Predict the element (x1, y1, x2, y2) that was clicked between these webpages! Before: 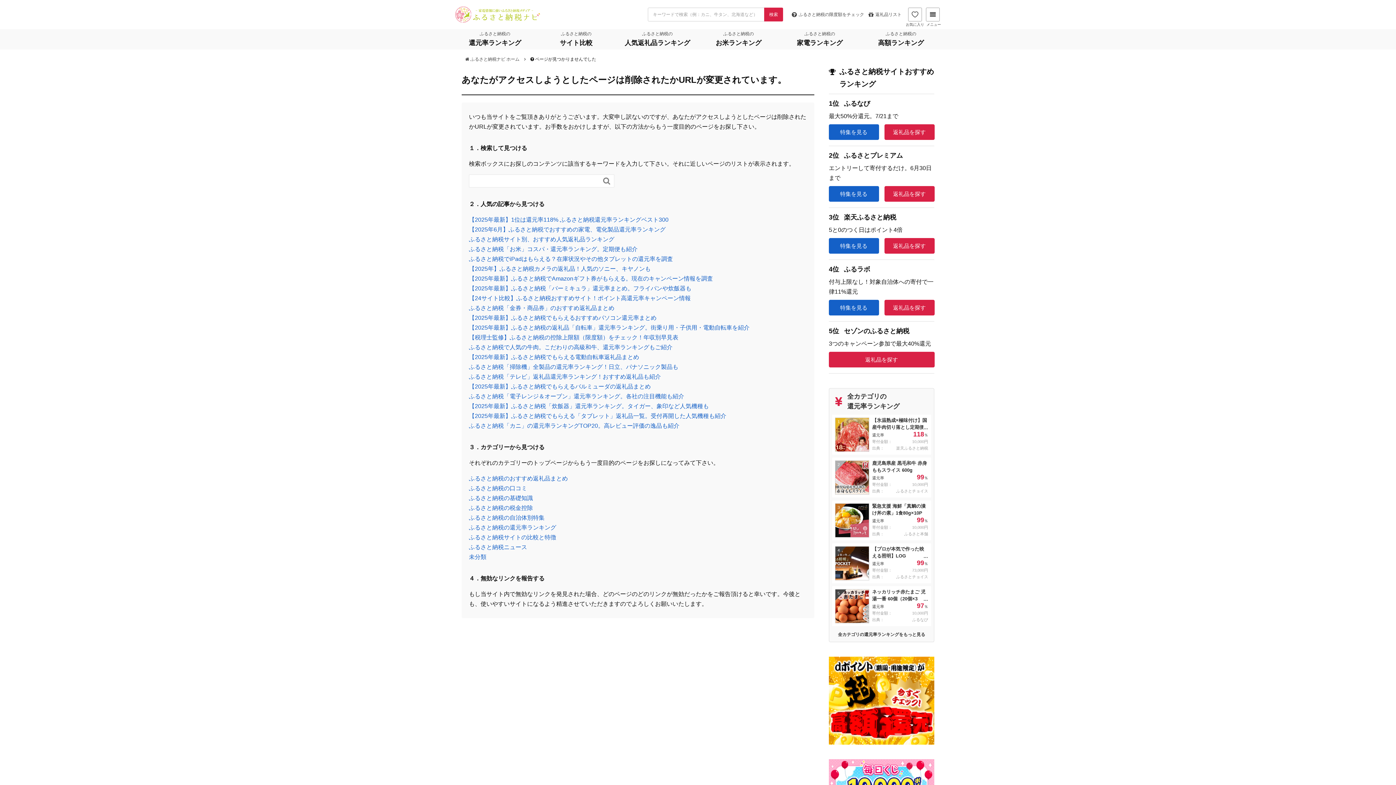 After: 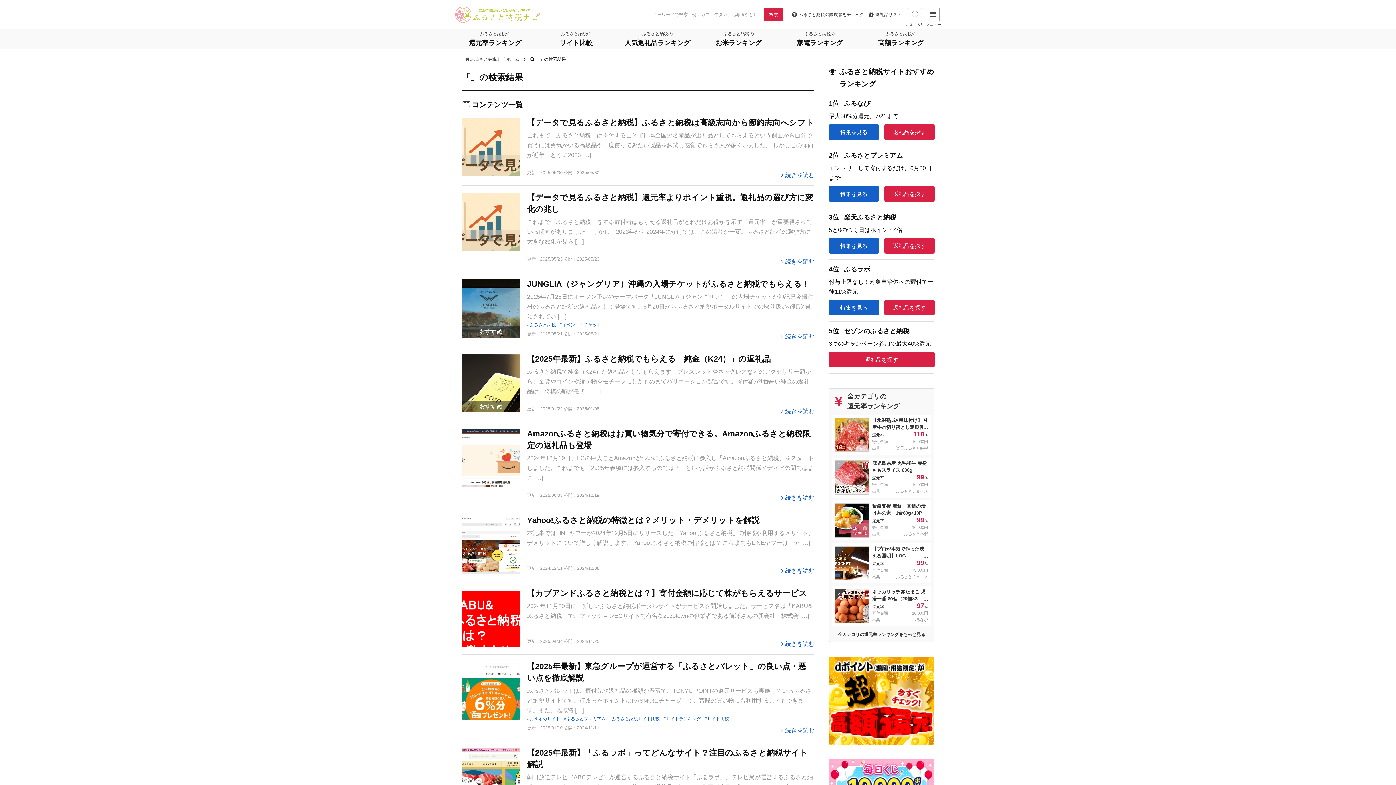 Action: bbox: (599, 174, 614, 187) label: 